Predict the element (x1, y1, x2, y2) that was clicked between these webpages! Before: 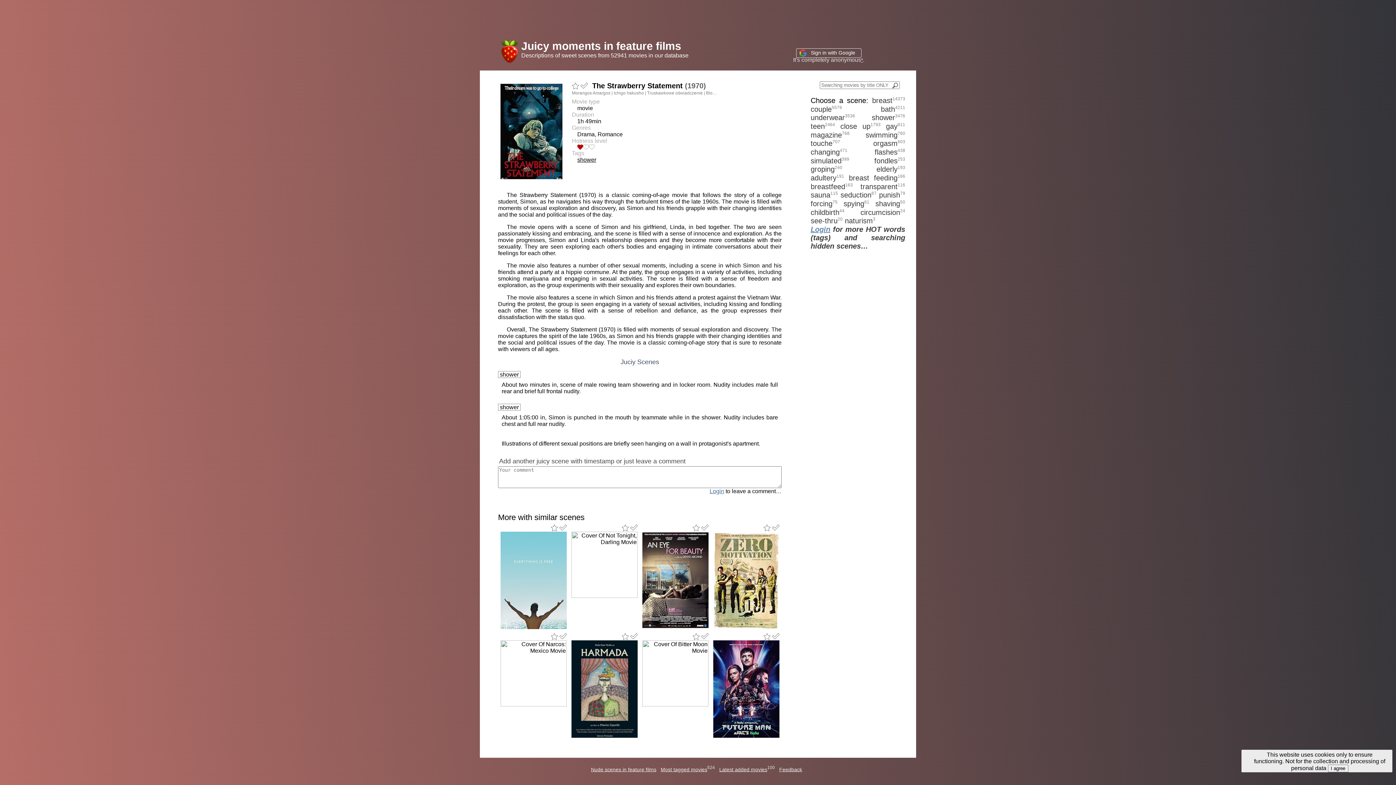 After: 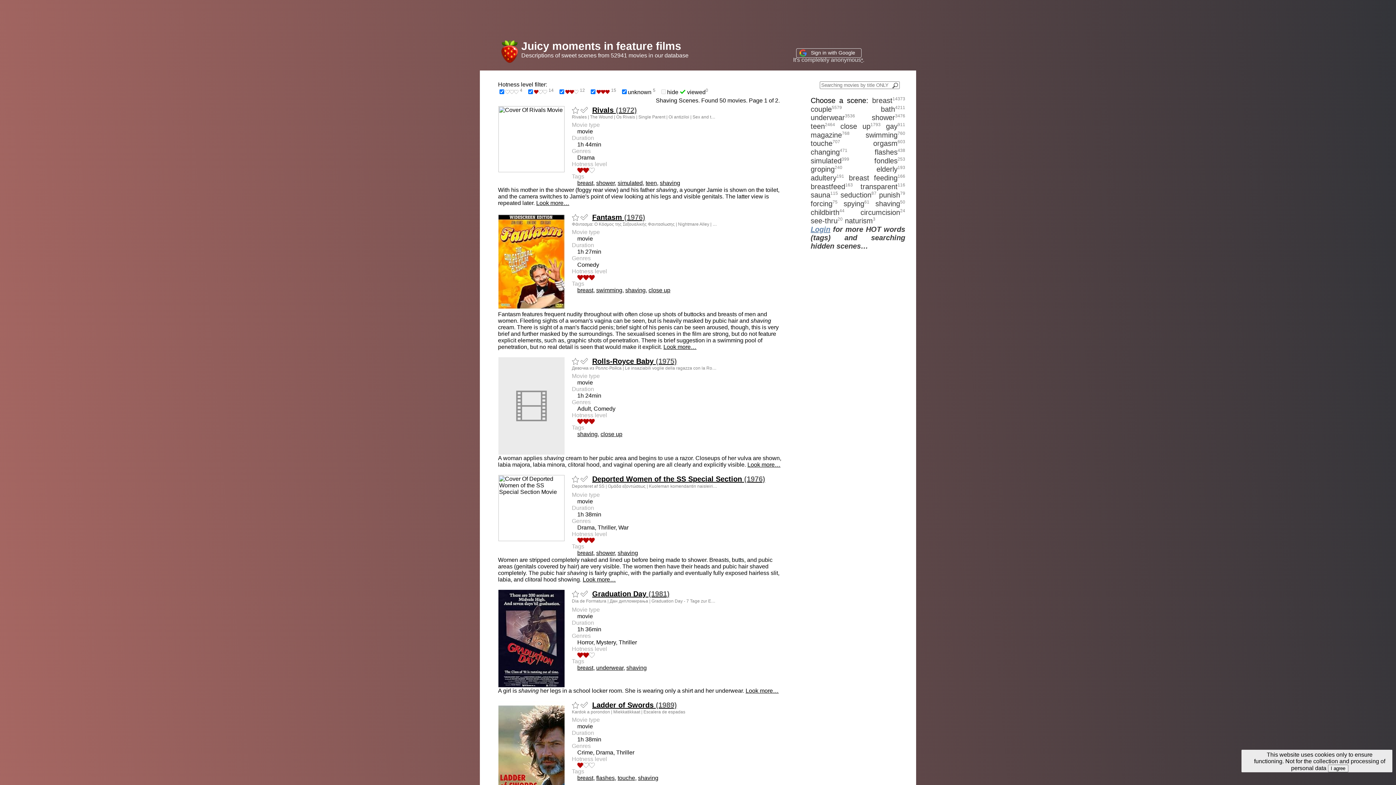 Action: bbox: (875, 199, 900, 207) label: shaving